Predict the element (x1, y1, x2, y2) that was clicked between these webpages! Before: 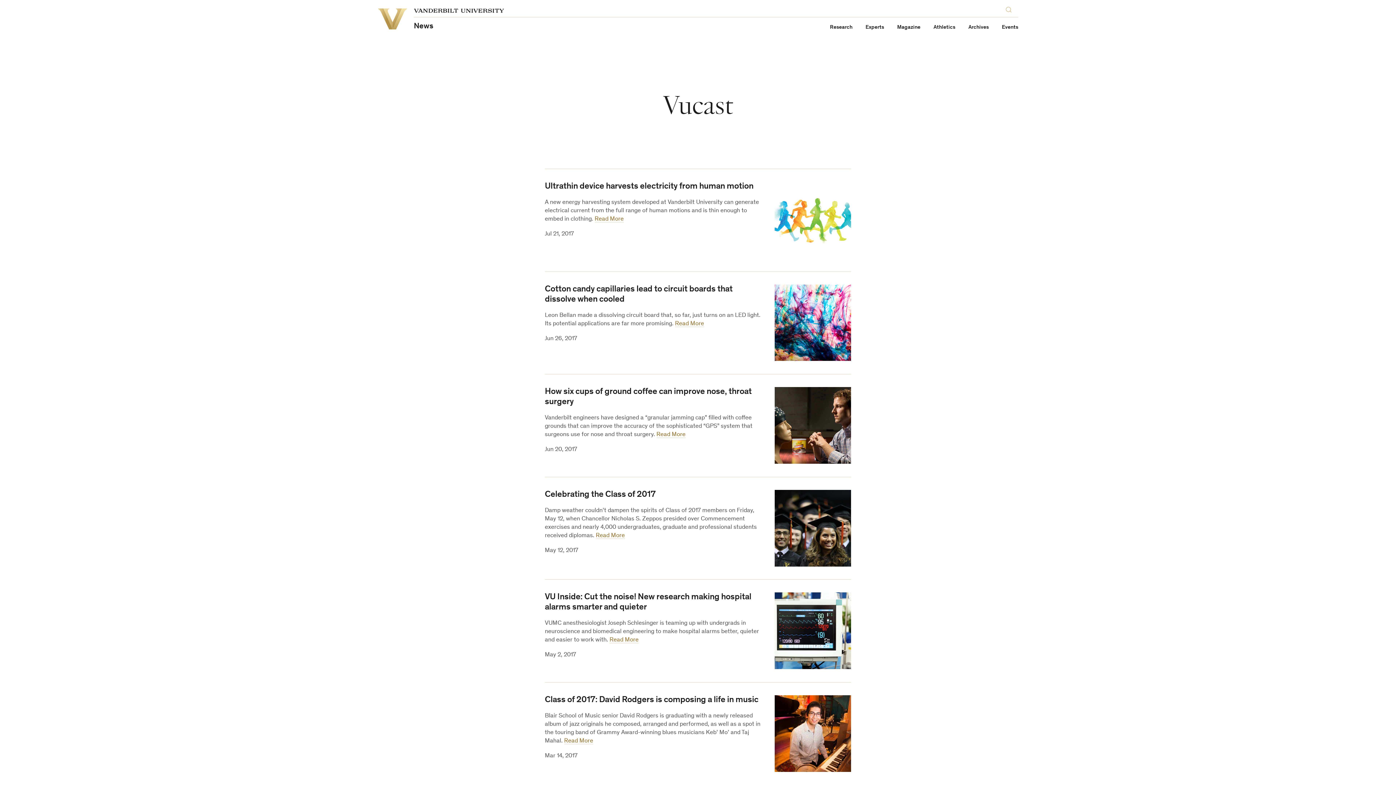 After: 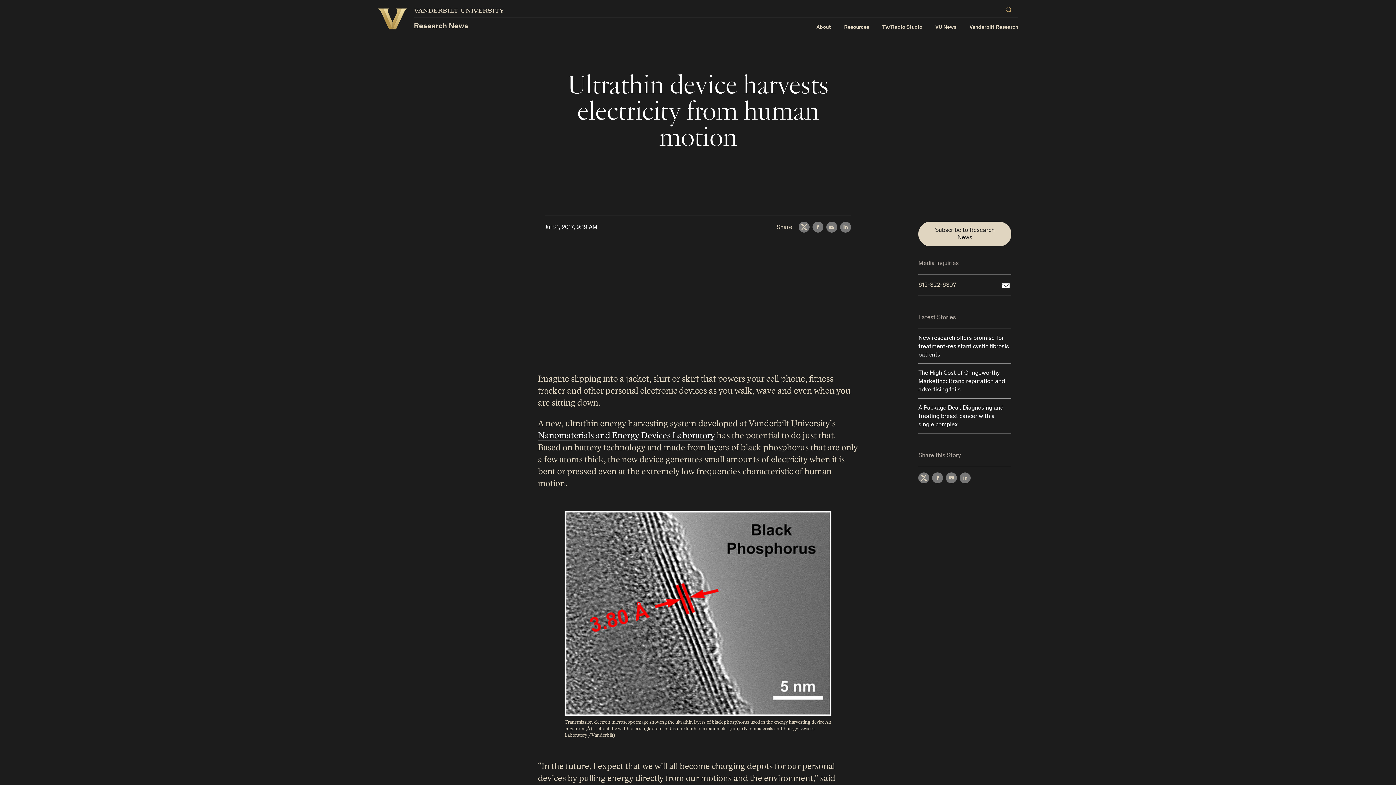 Action: bbox: (774, 181, 851, 258)